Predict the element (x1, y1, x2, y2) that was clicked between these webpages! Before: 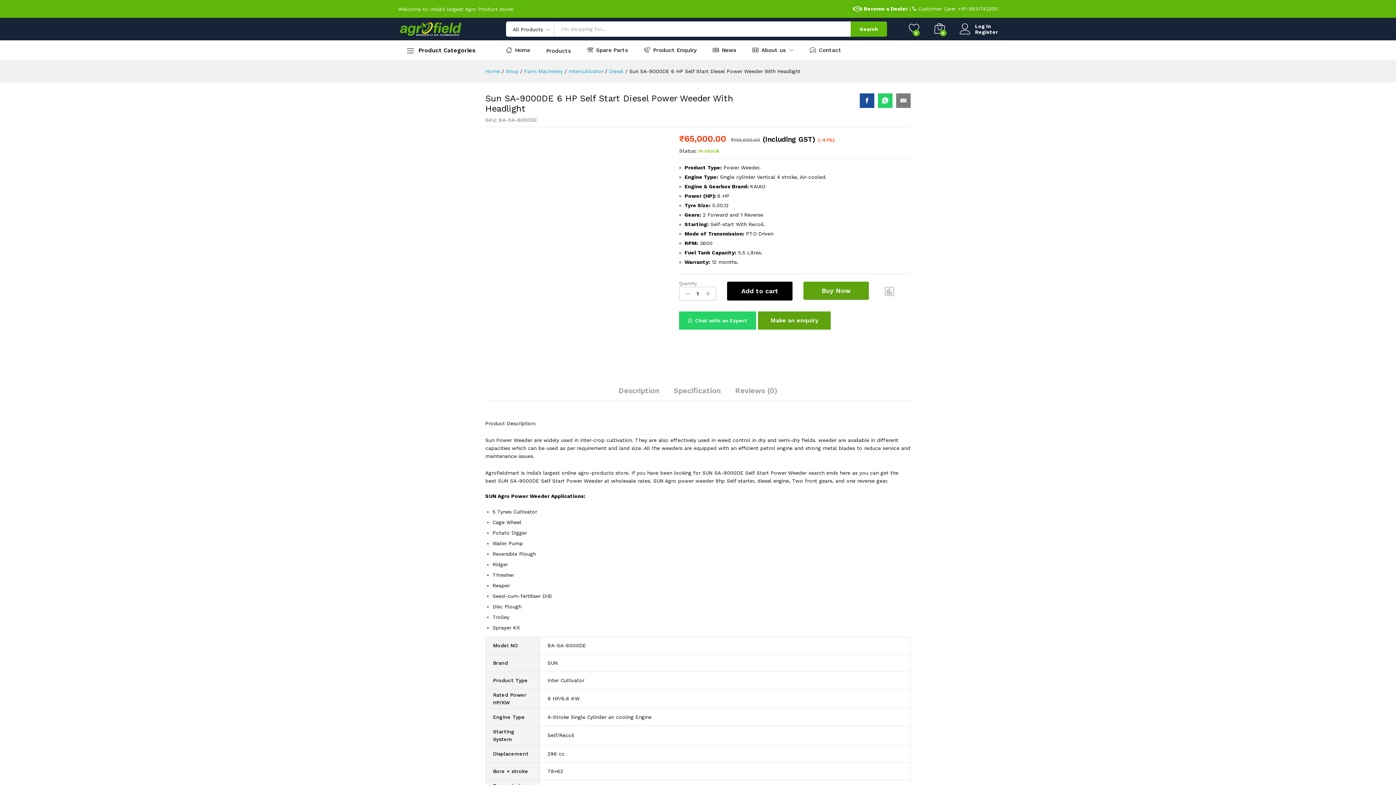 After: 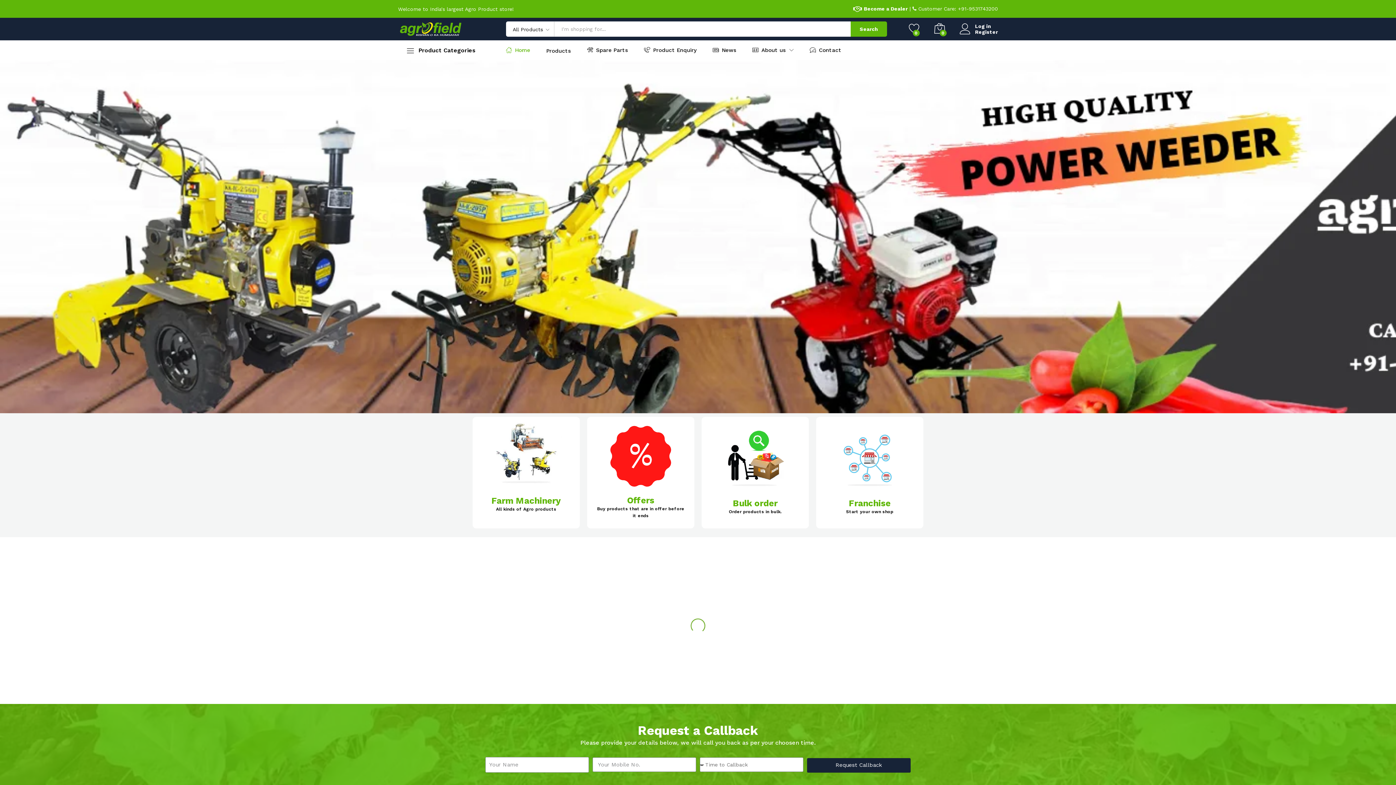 Action: label: Compare bbox: (883, 285, 896, 297)